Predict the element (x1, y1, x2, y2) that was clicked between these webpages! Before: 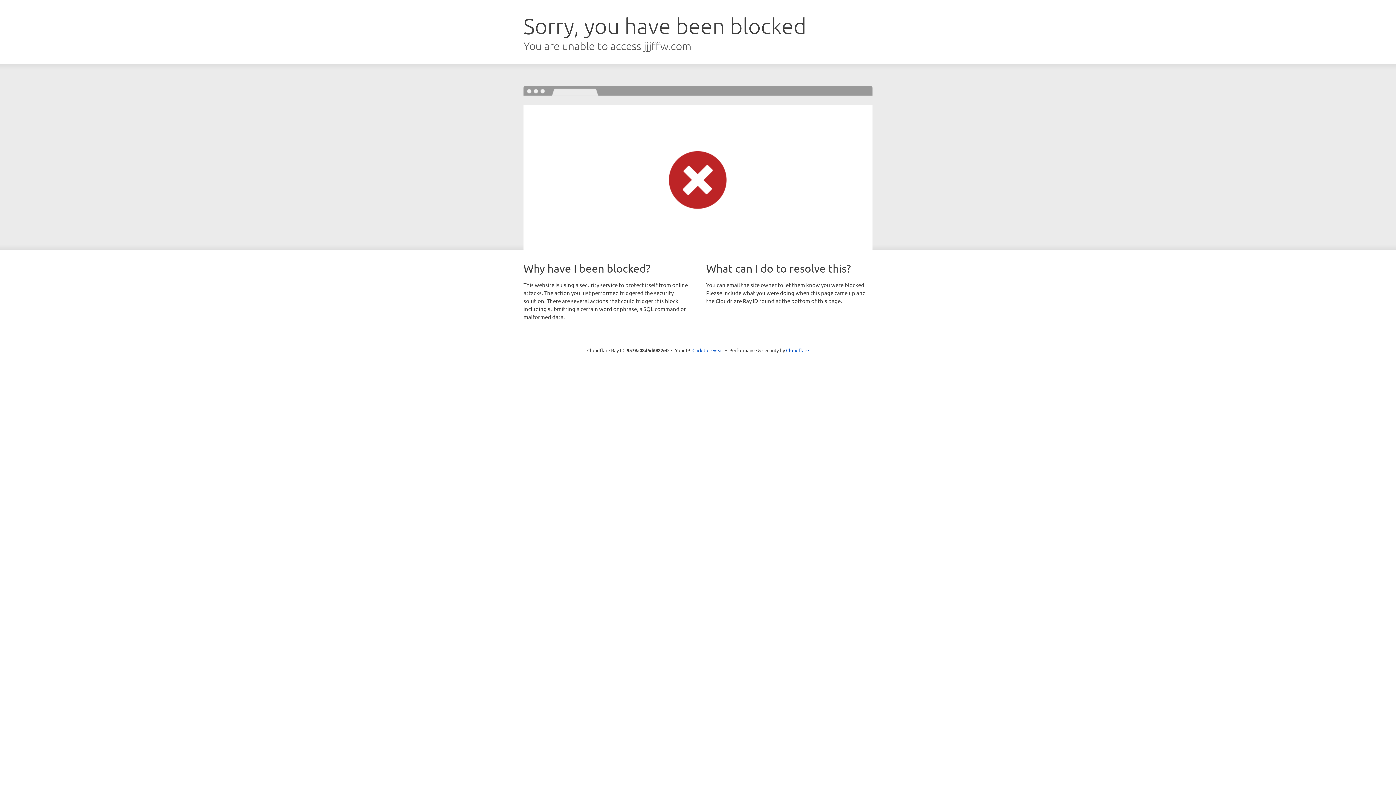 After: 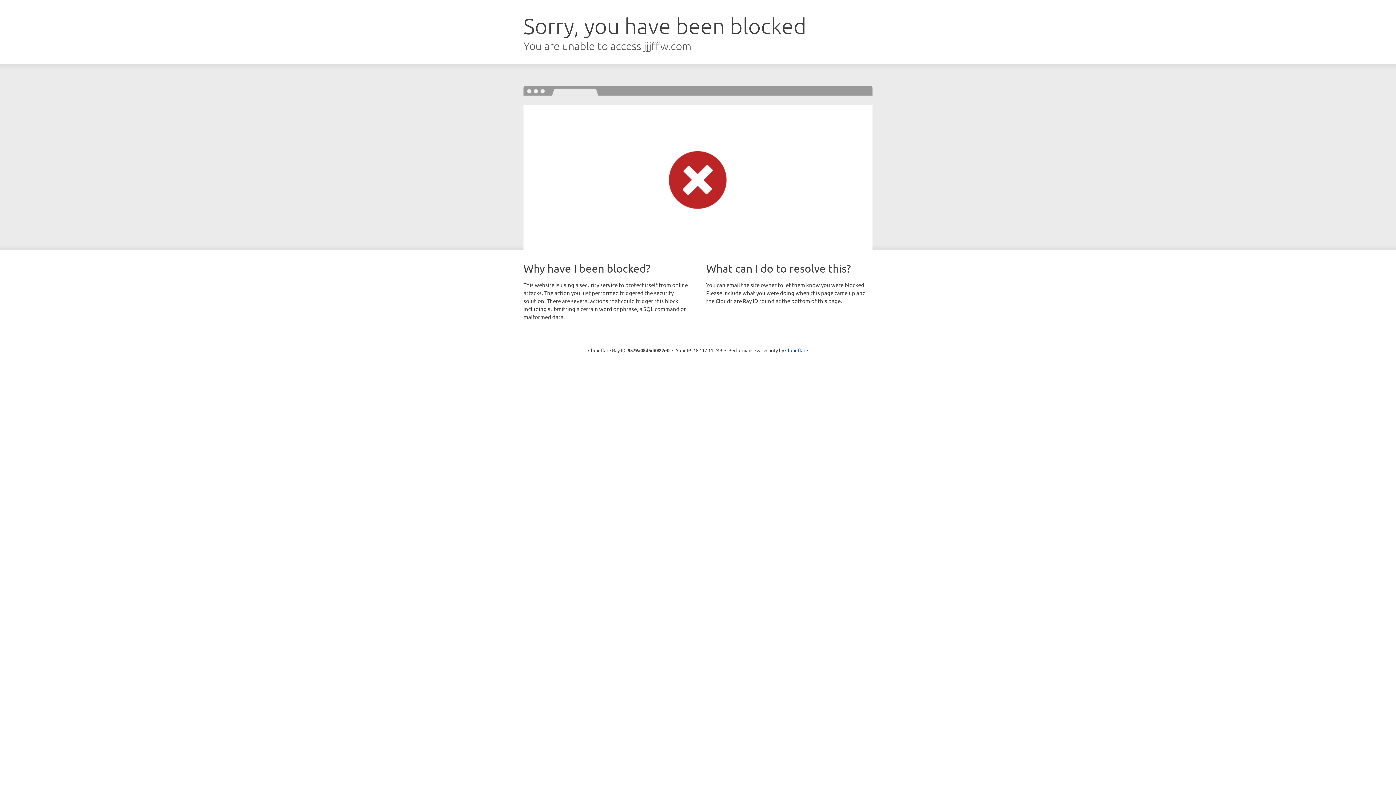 Action: label: Click to reveal bbox: (692, 346, 723, 353)